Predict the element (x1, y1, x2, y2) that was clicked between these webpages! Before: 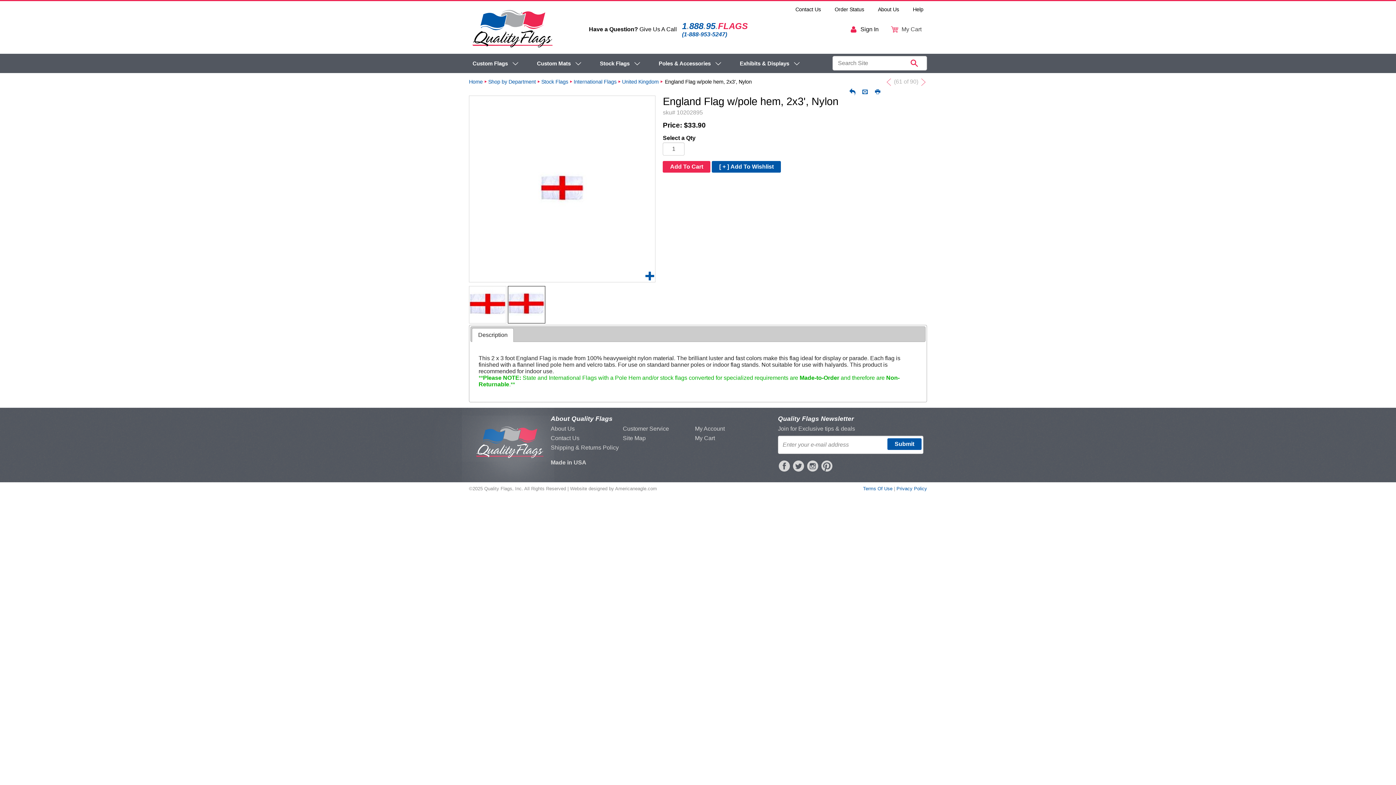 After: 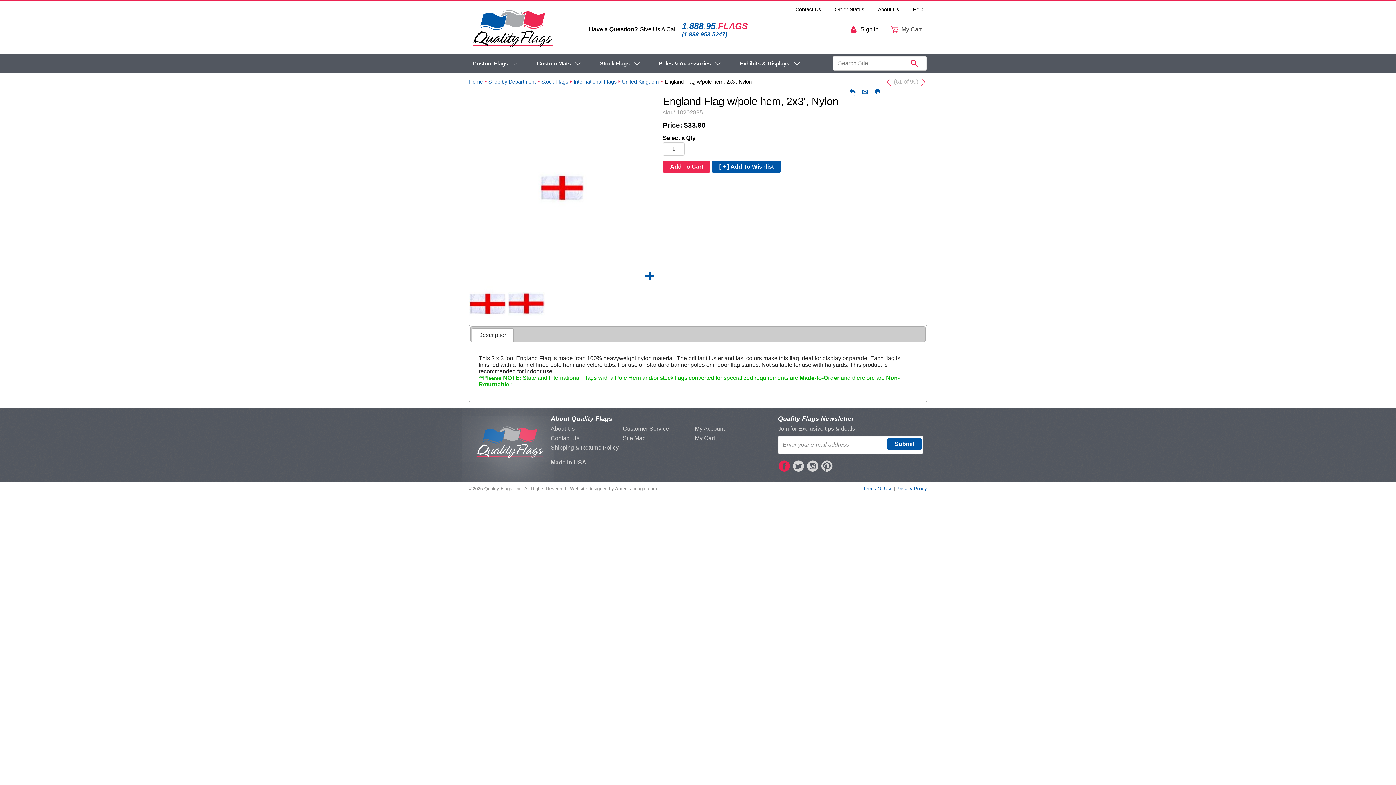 Action: bbox: (778, 459, 790, 473)